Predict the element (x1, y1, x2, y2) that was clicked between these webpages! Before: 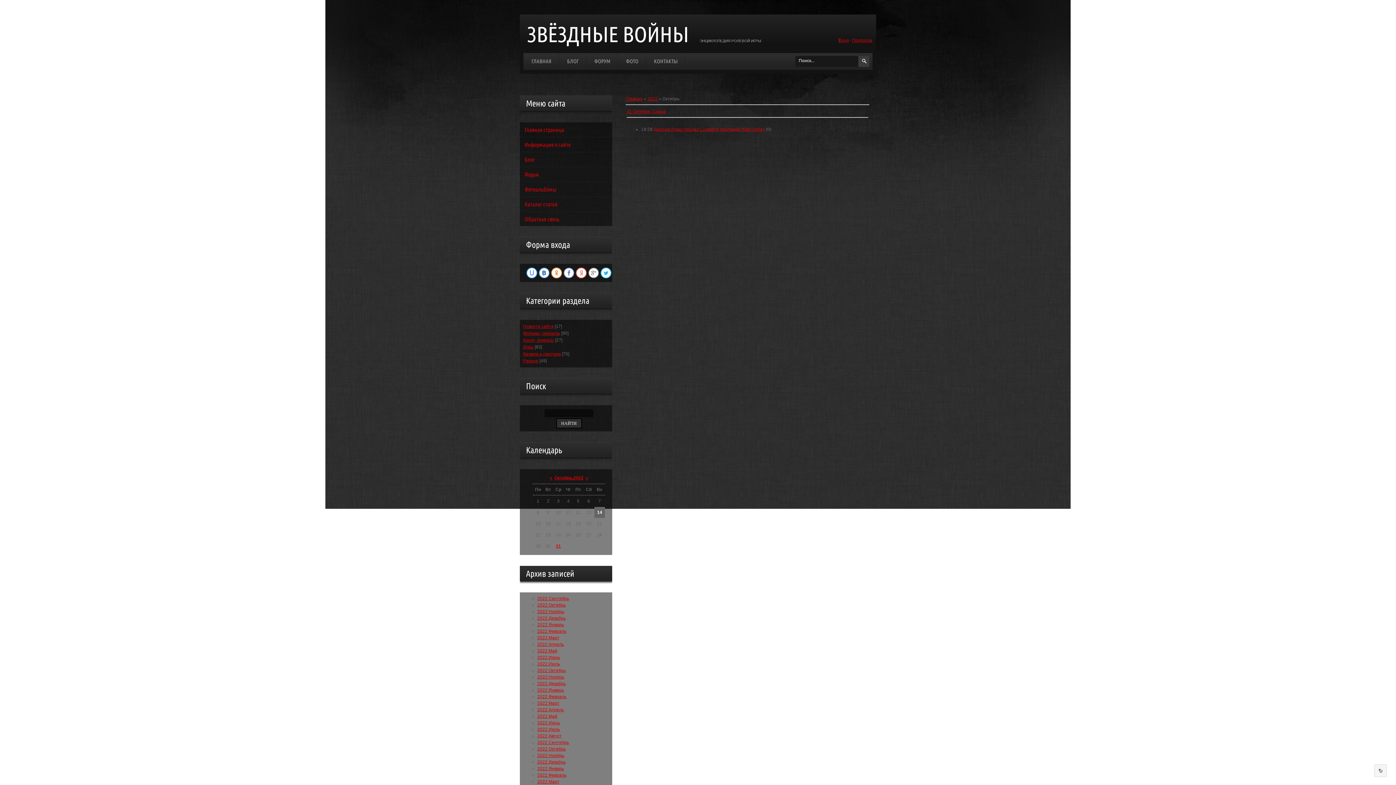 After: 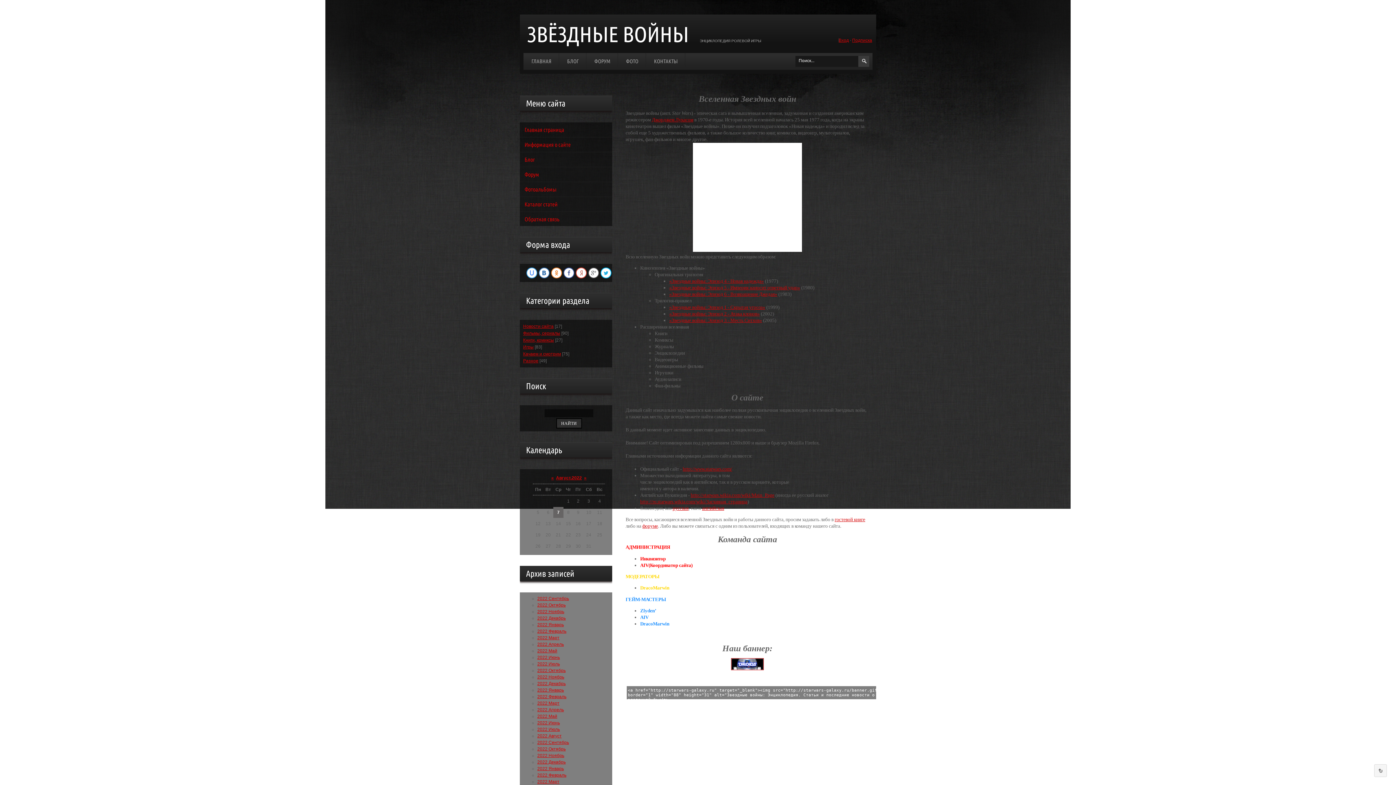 Action: label: Информация о сайте bbox: (519, 137, 615, 151)